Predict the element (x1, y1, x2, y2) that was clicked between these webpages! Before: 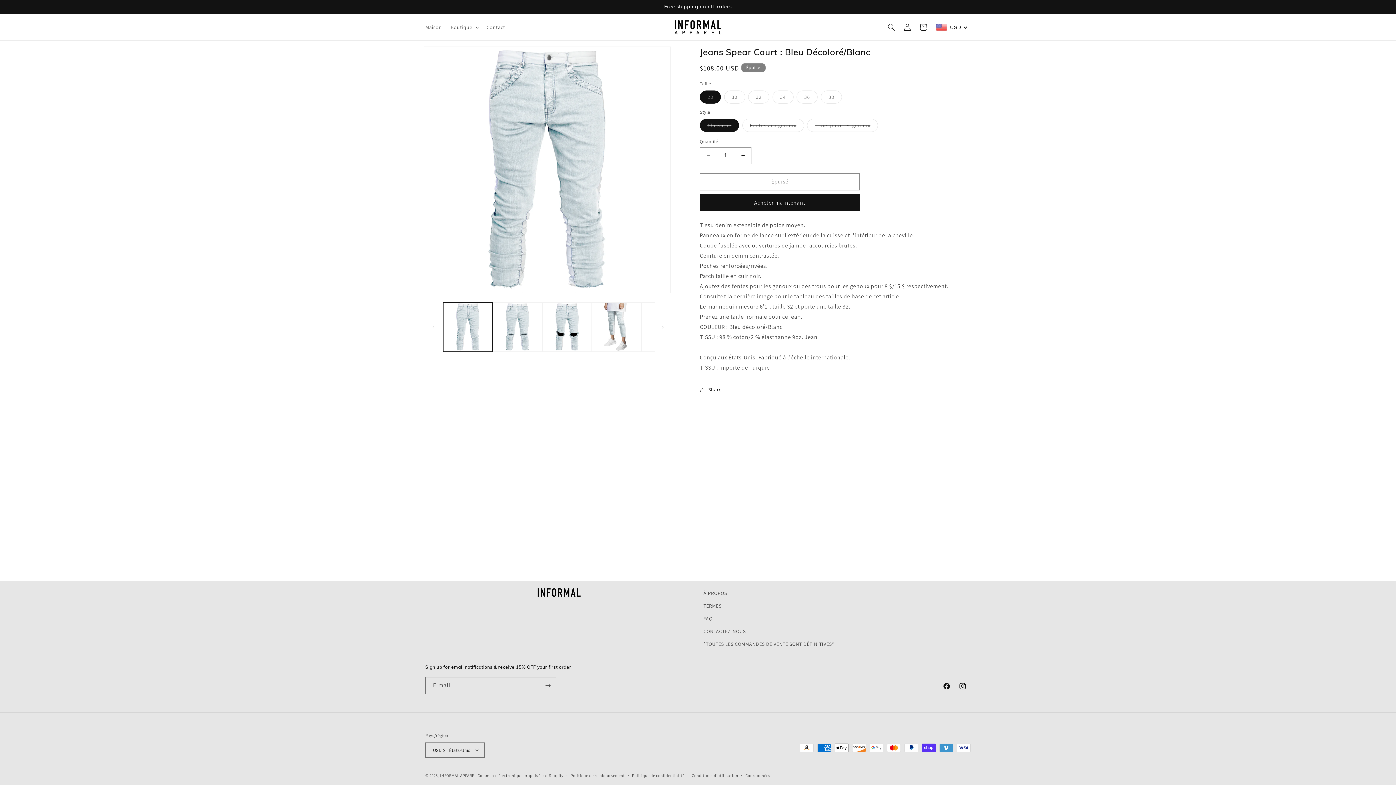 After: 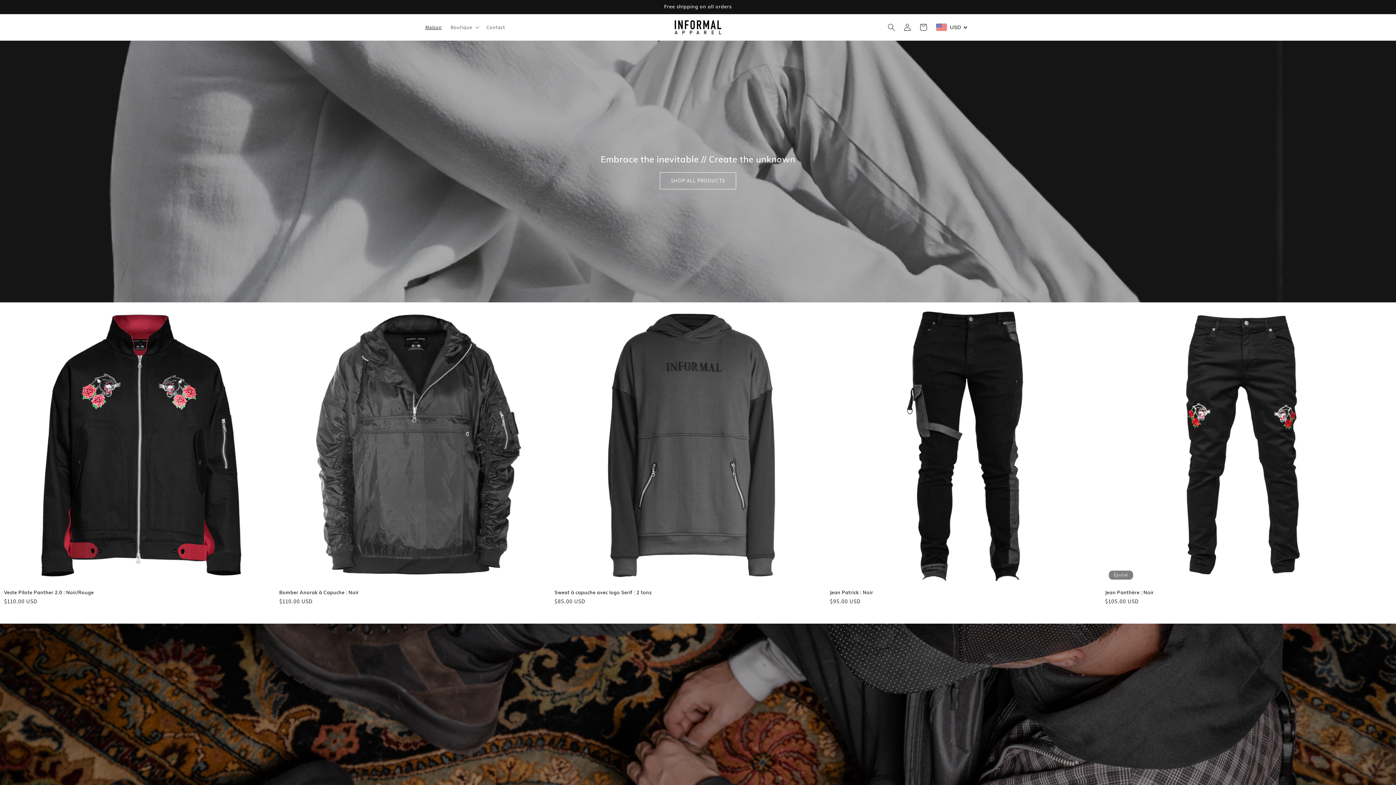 Action: bbox: (703, 638, 834, 650) label: *TOUTES LES COMMANDES DE VENTE SONT DÉFINITIVES*